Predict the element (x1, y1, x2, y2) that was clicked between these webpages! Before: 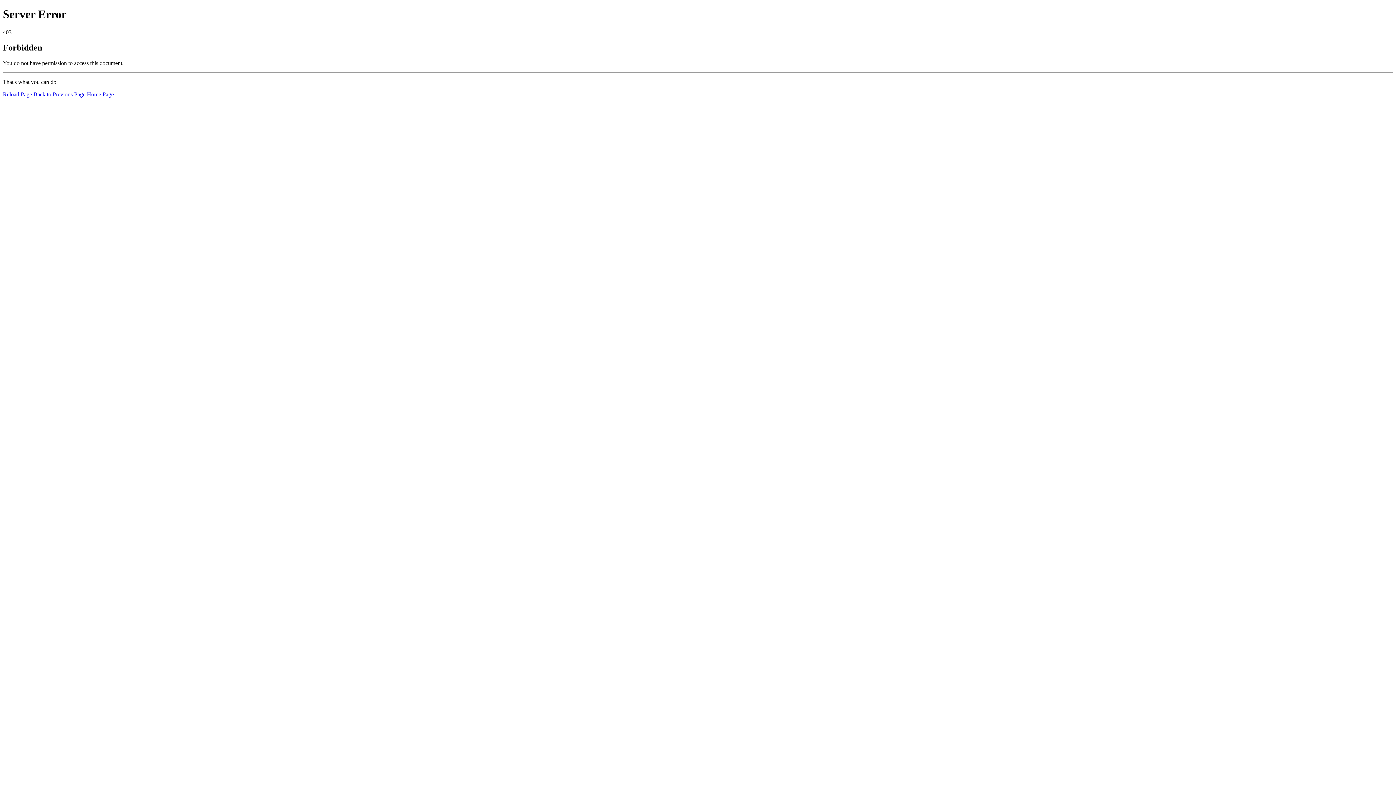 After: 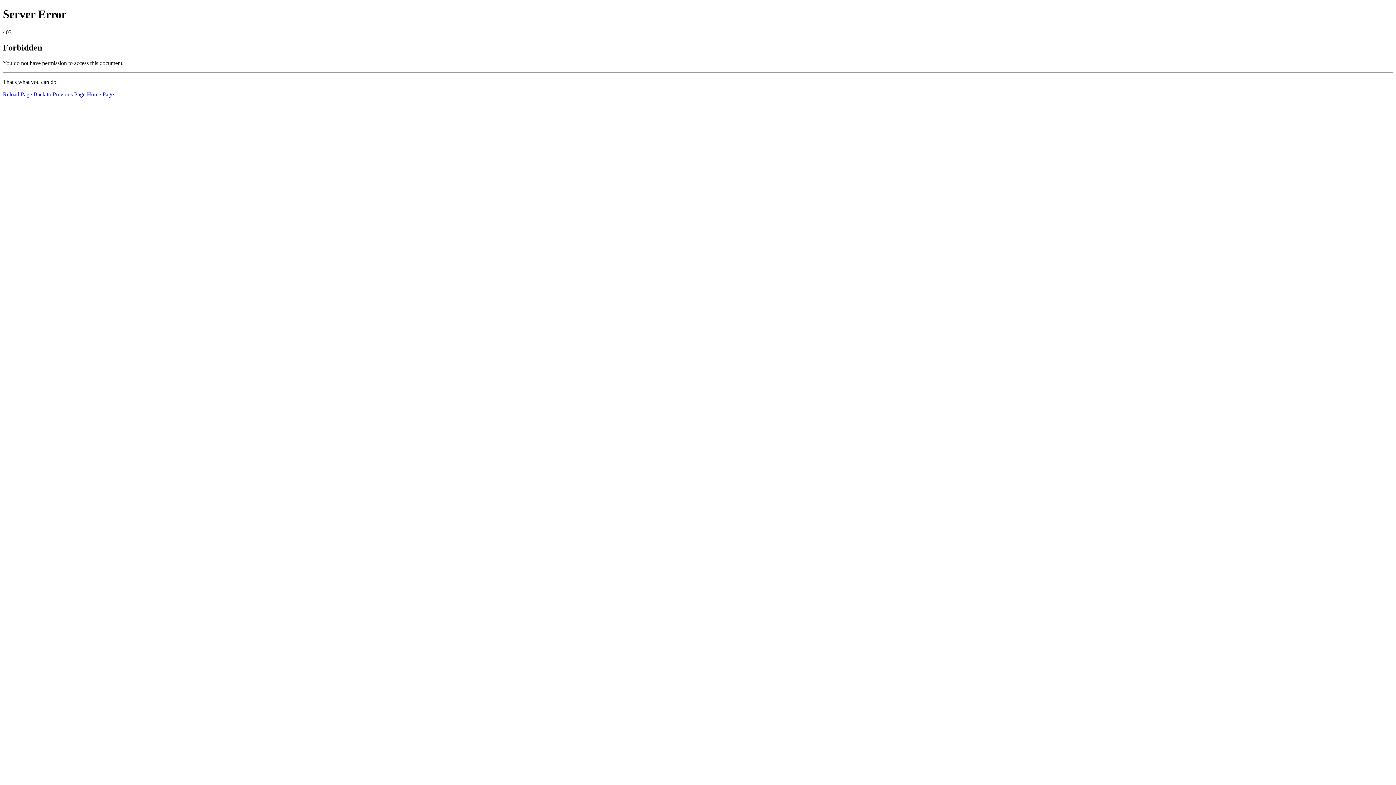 Action: bbox: (2, 91, 32, 97) label: Reload Page